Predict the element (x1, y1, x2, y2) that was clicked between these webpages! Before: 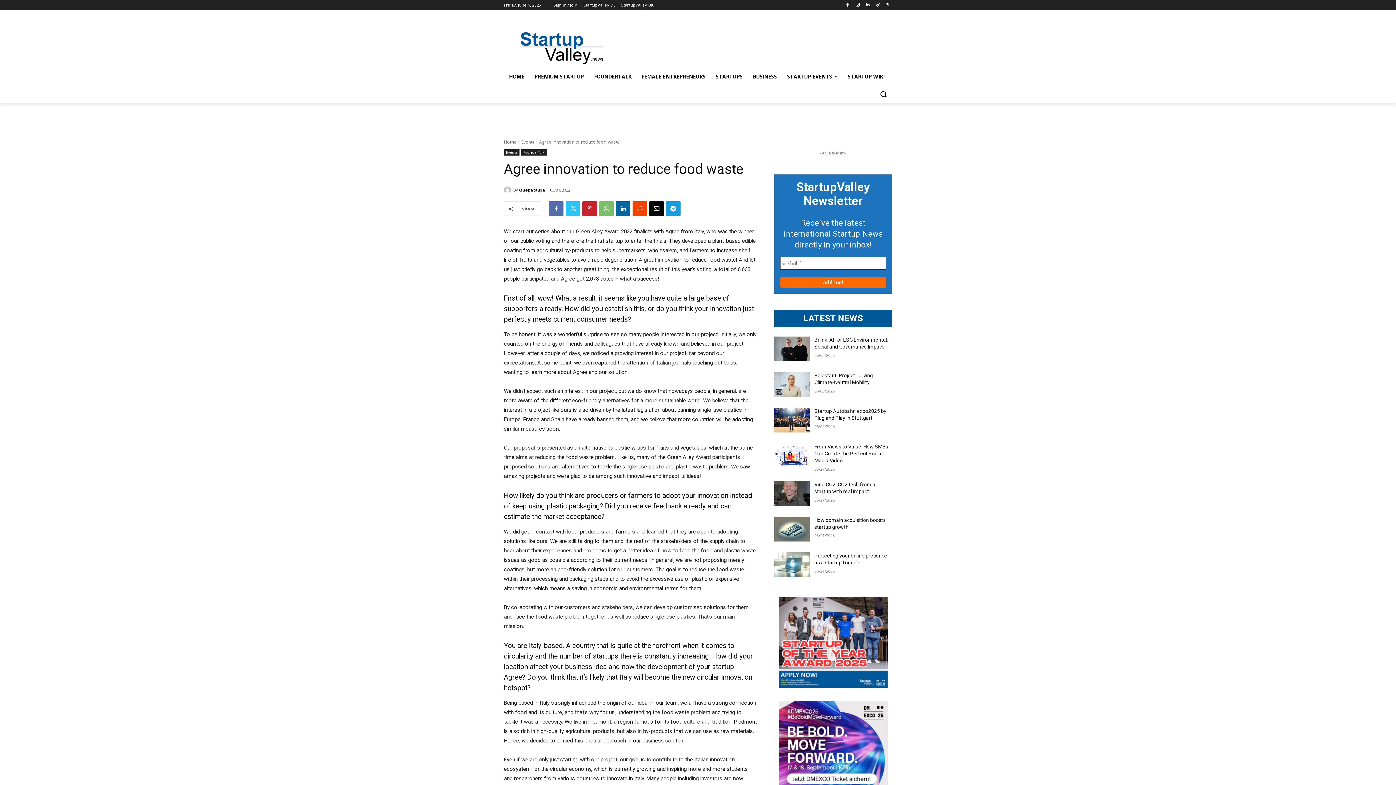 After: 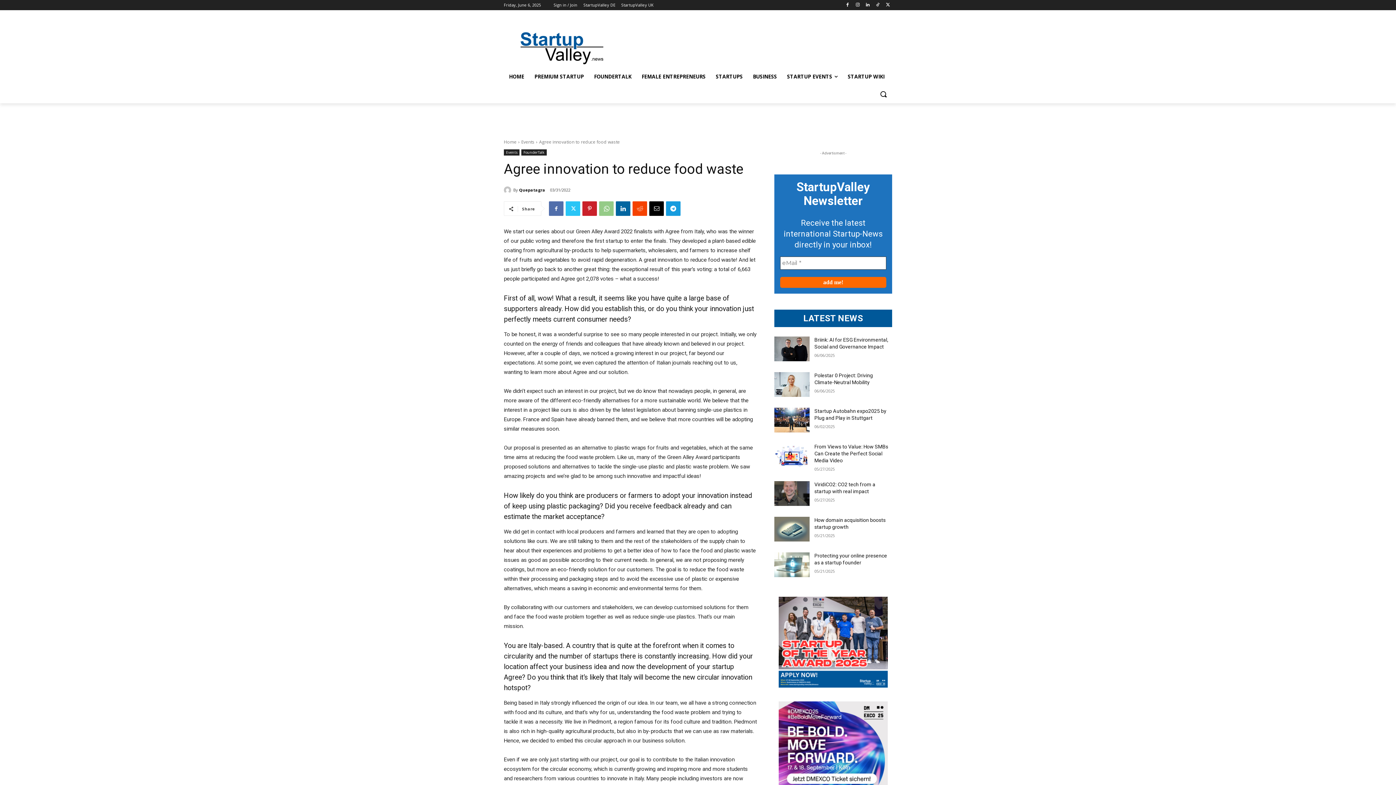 Action: bbox: (599, 201, 613, 216)